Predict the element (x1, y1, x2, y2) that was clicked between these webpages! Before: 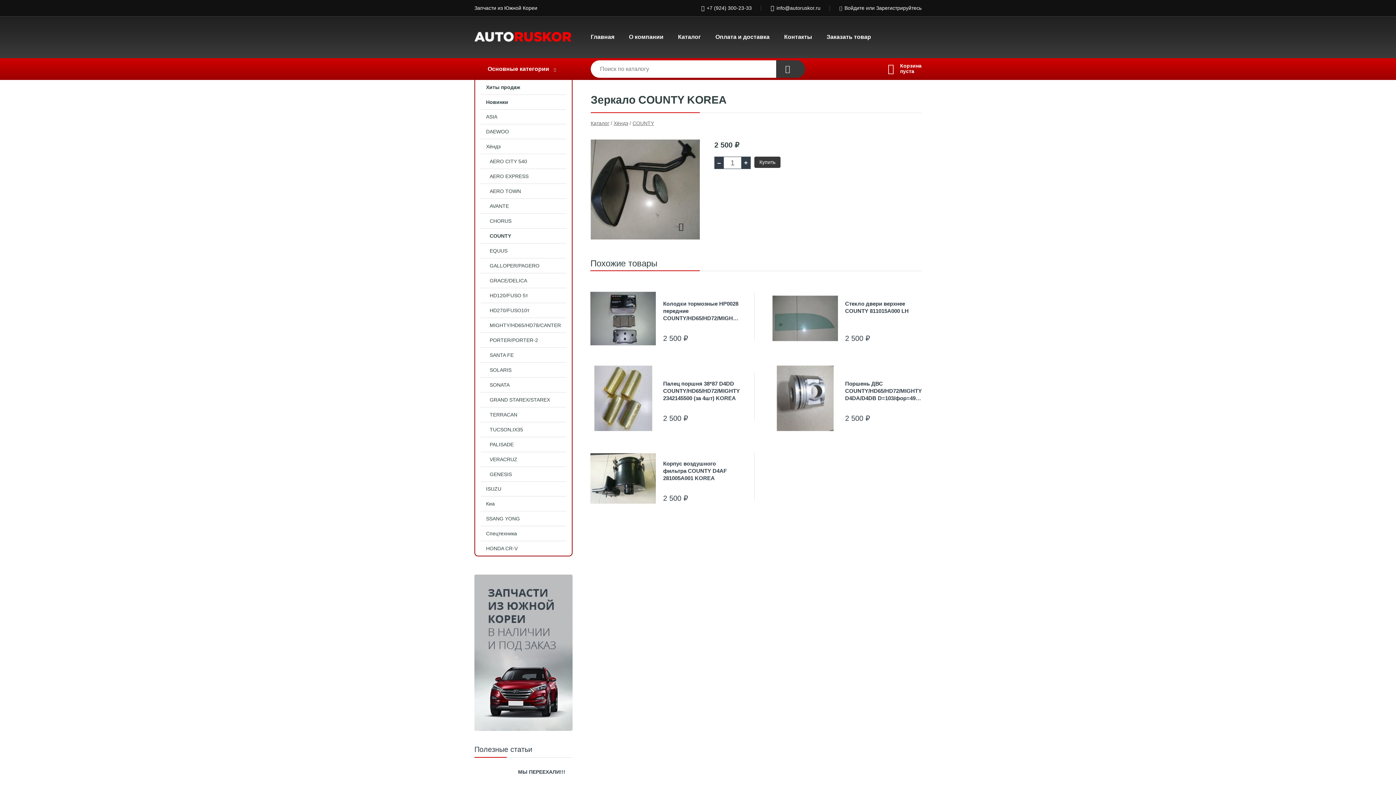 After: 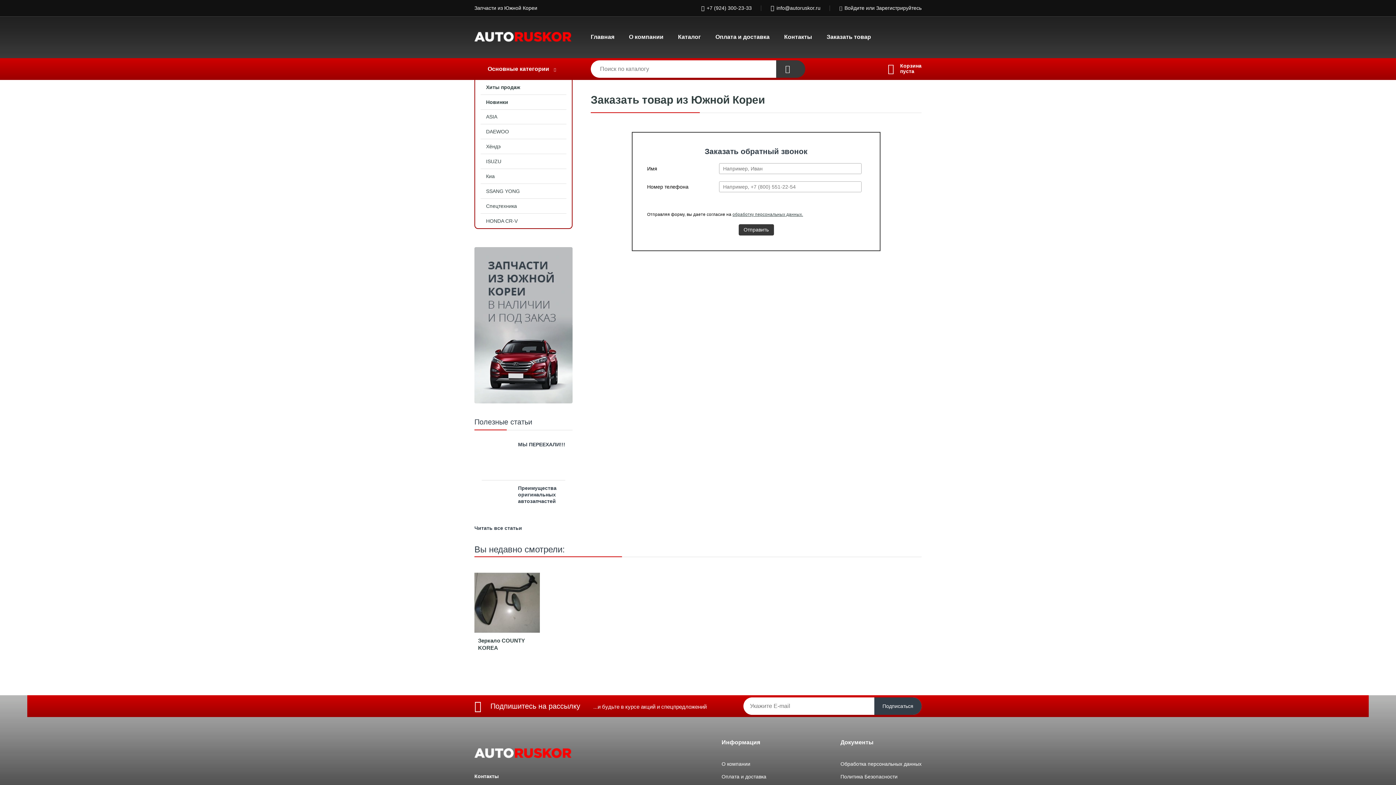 Action: label: Заказать товар bbox: (819, 29, 878, 44)